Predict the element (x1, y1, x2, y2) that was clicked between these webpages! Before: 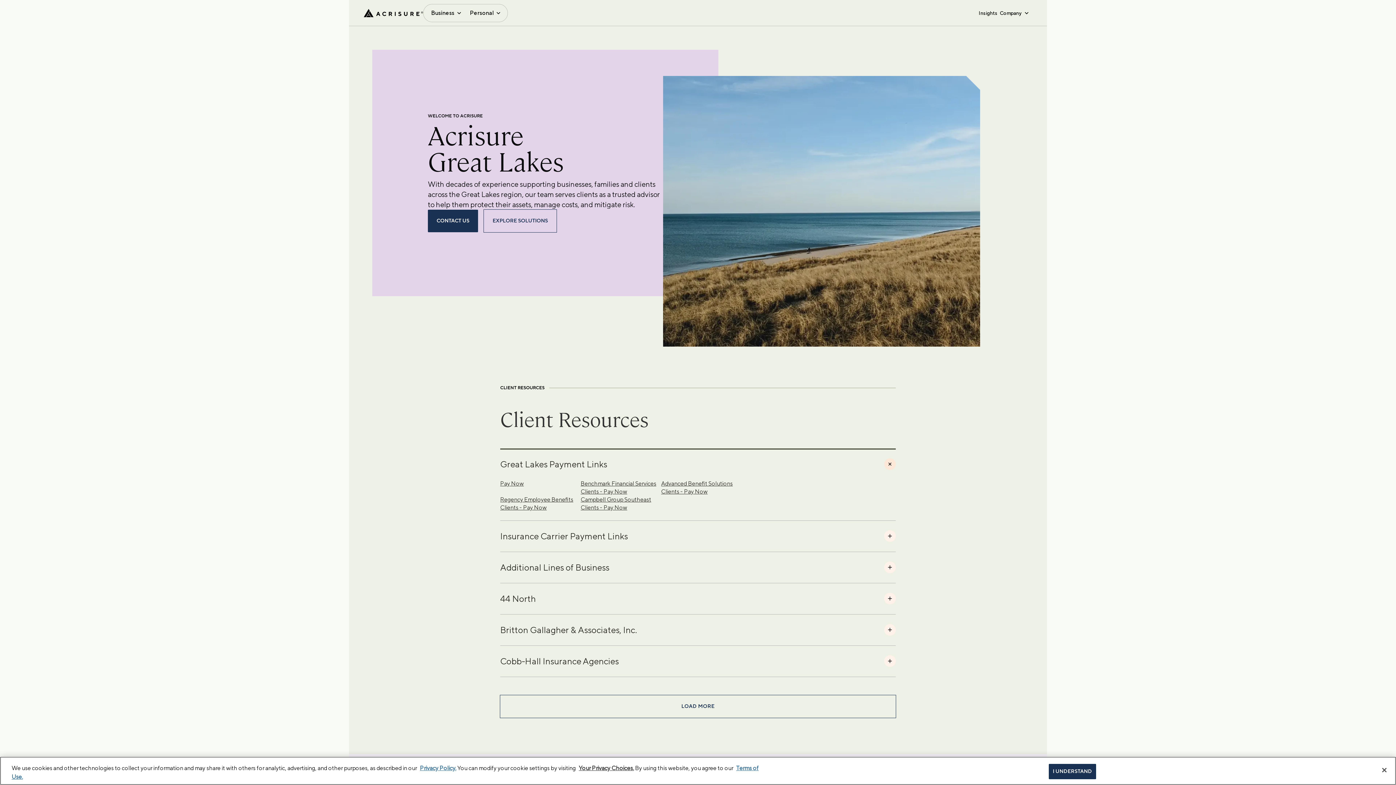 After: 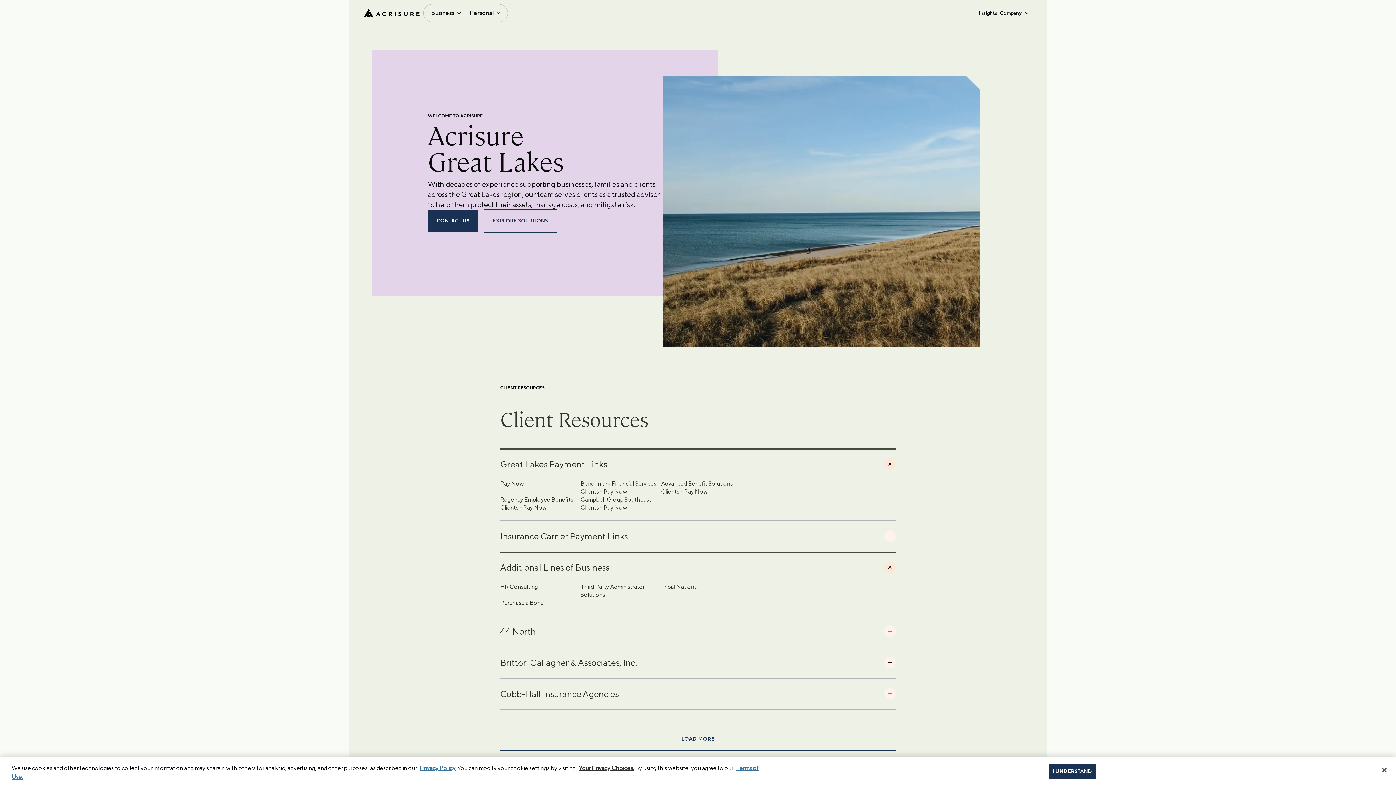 Action: label: Additional Lines of Business bbox: (500, 551, 896, 583)